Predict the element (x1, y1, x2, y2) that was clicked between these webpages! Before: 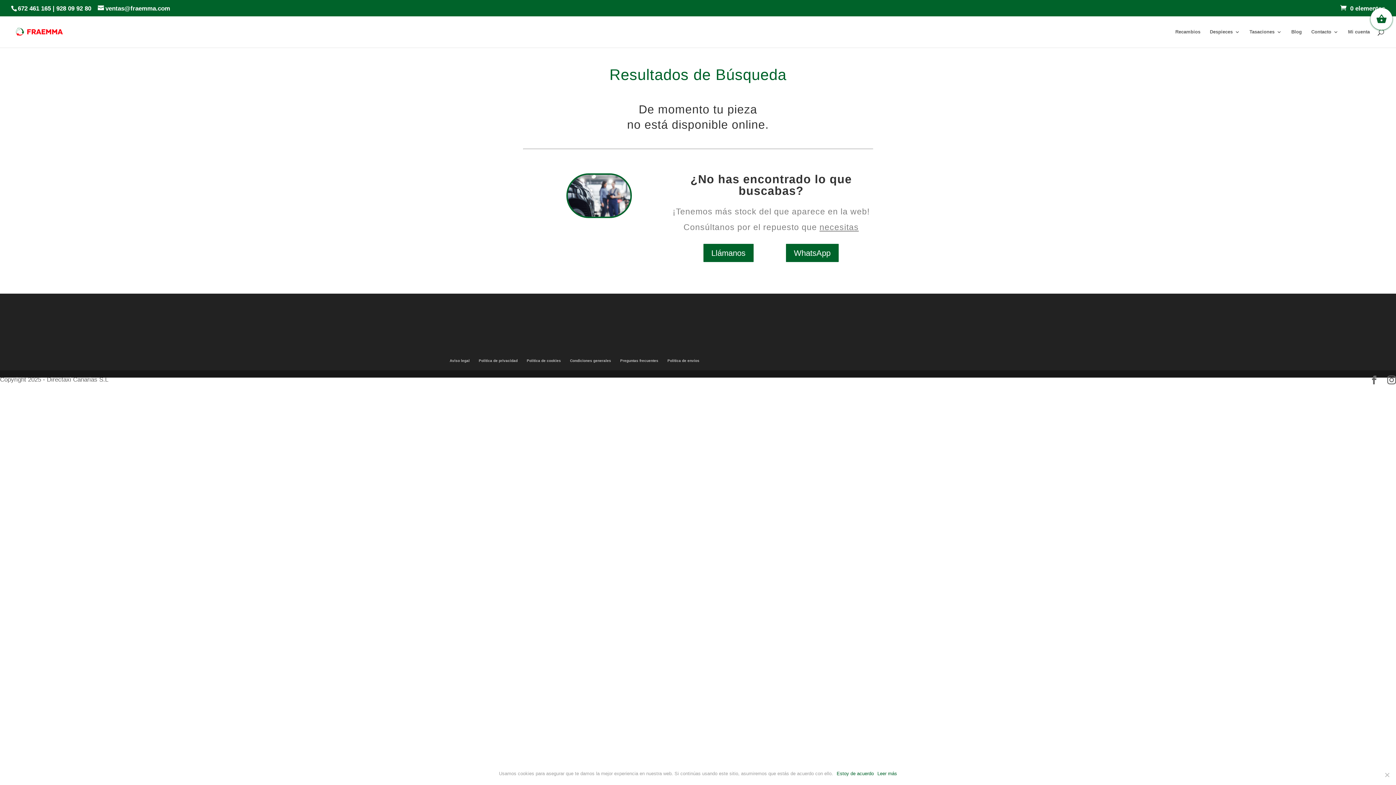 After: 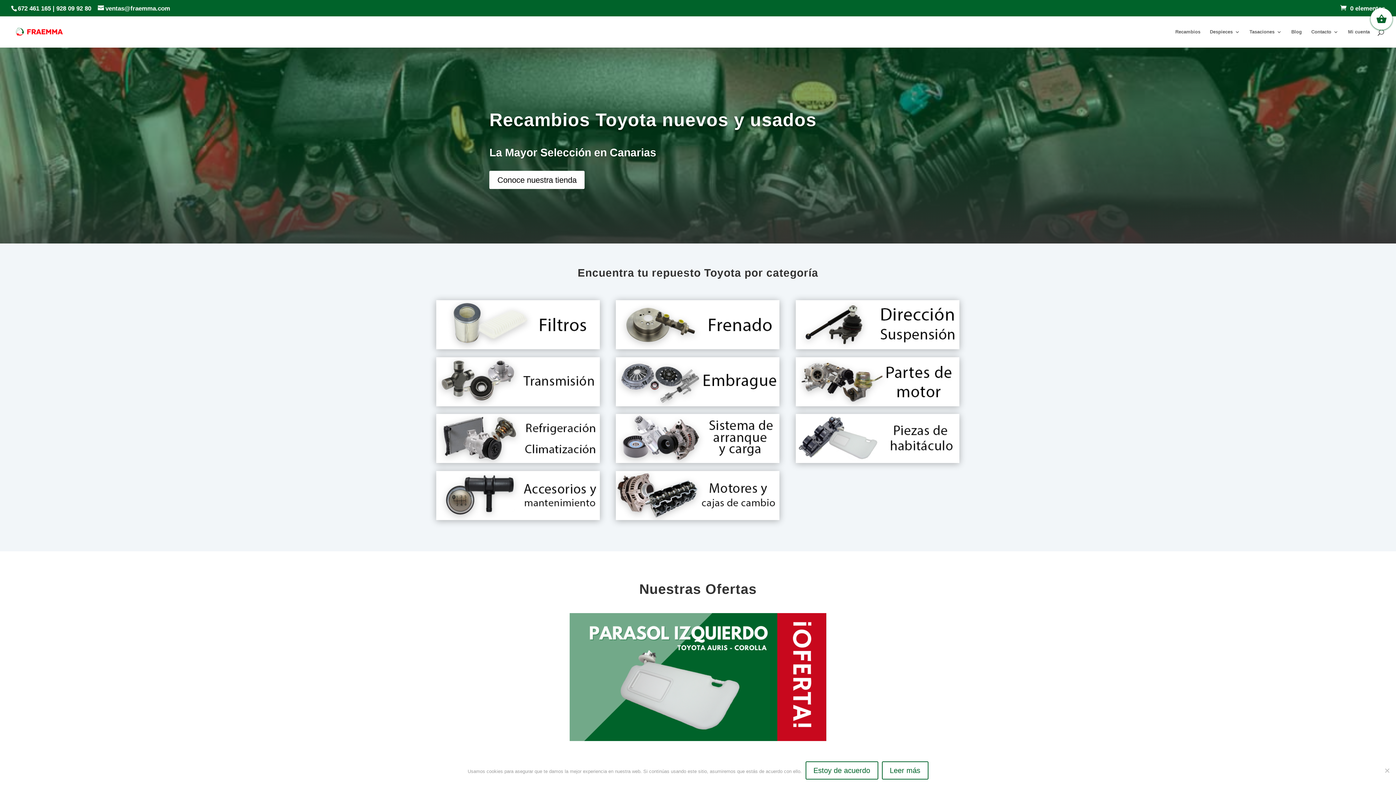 Action: bbox: (12, 28, 67, 34)